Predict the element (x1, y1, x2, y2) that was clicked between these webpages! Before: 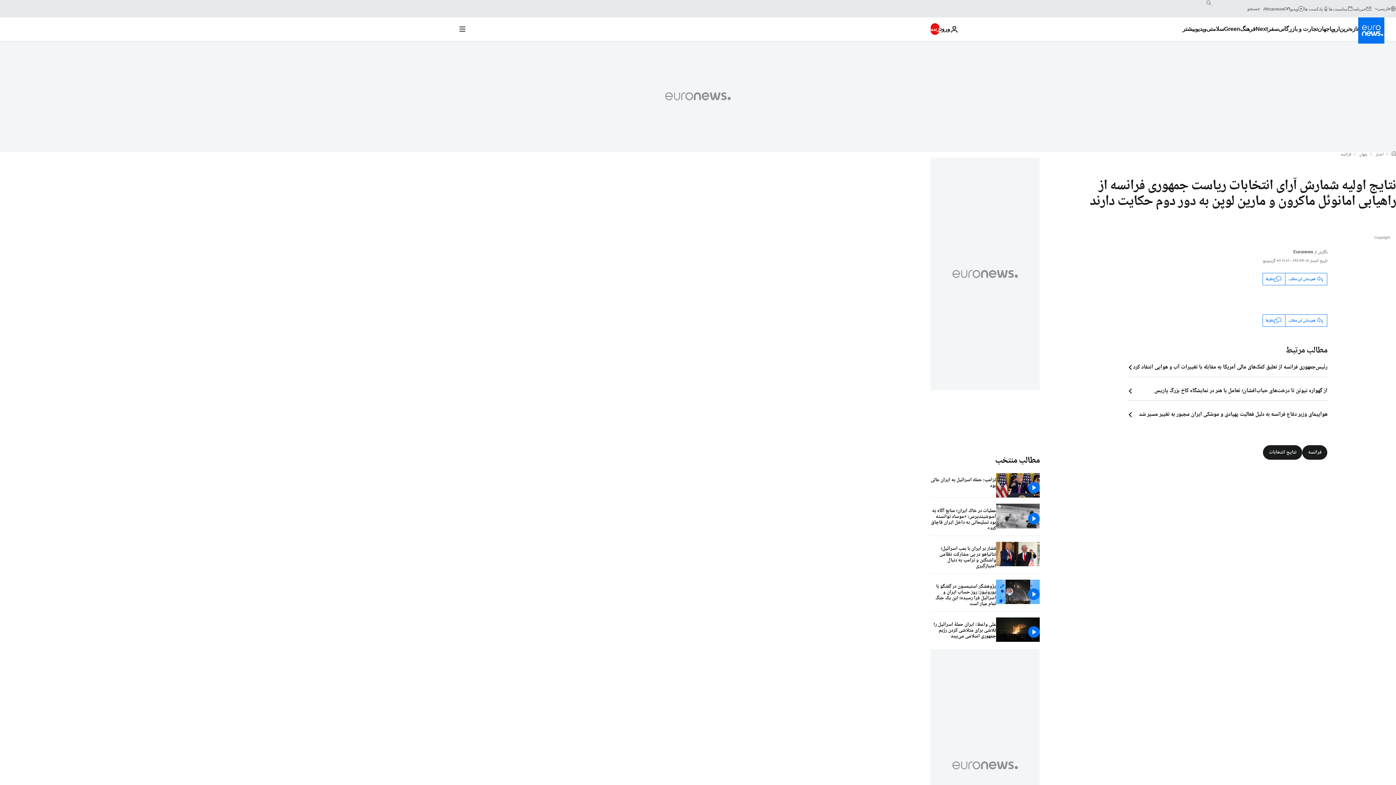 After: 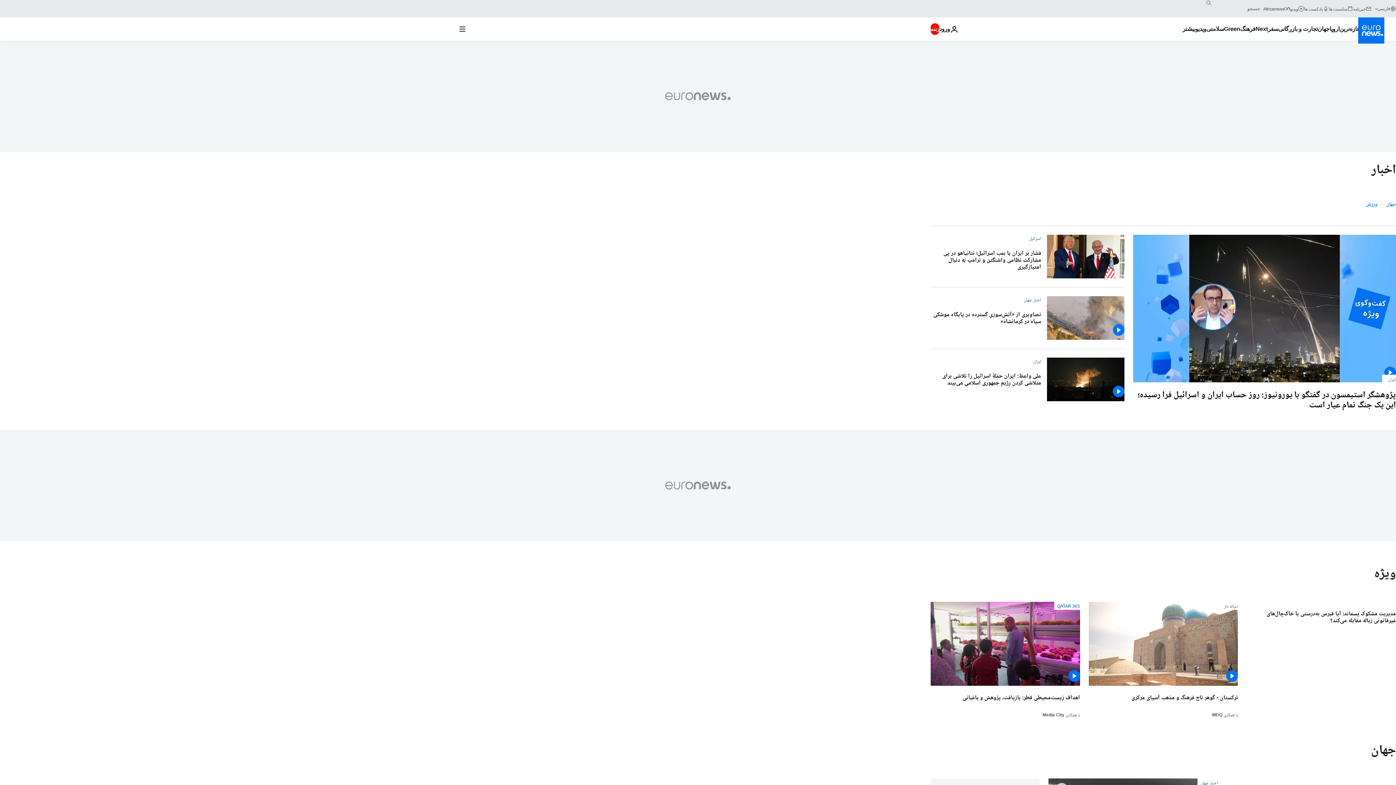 Action: label: اخبار bbox: (1376, 152, 1384, 157)